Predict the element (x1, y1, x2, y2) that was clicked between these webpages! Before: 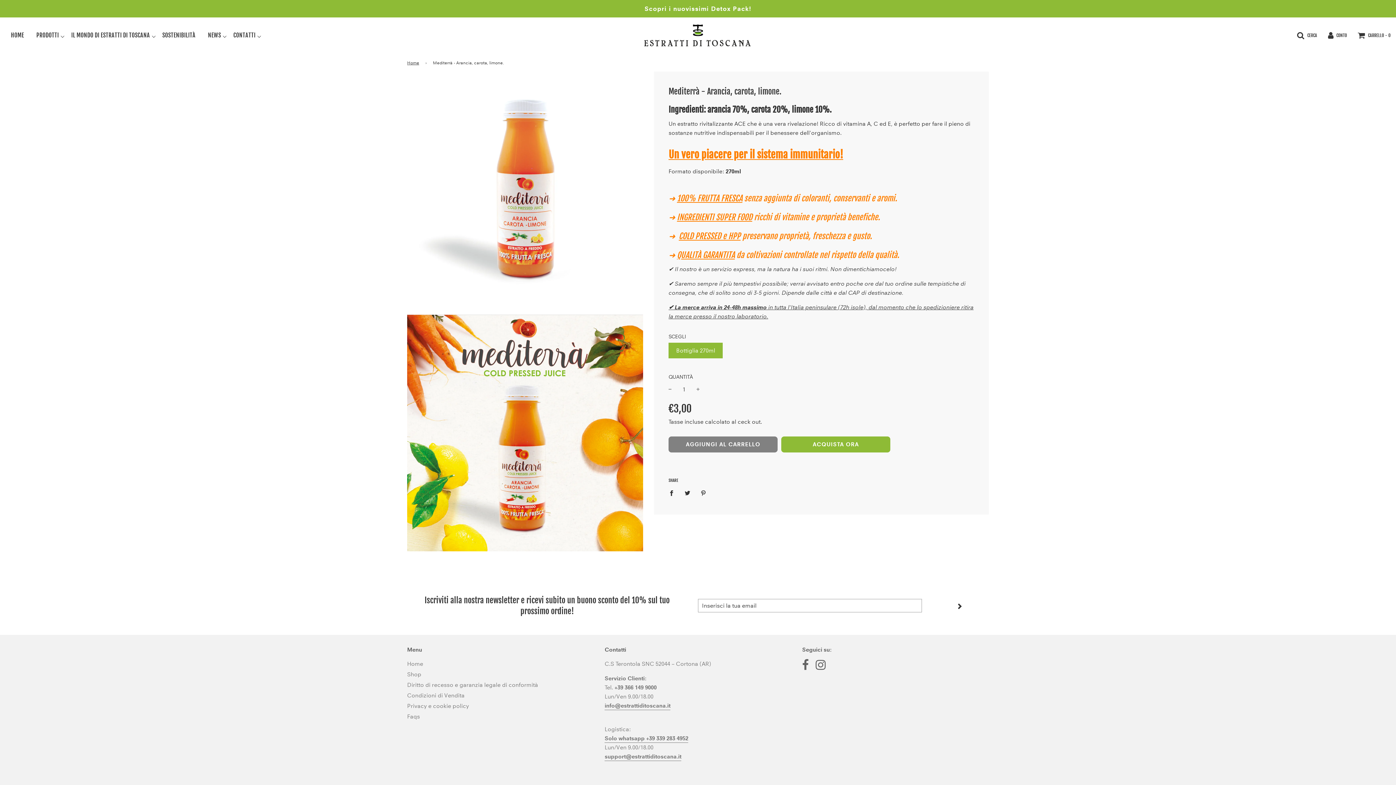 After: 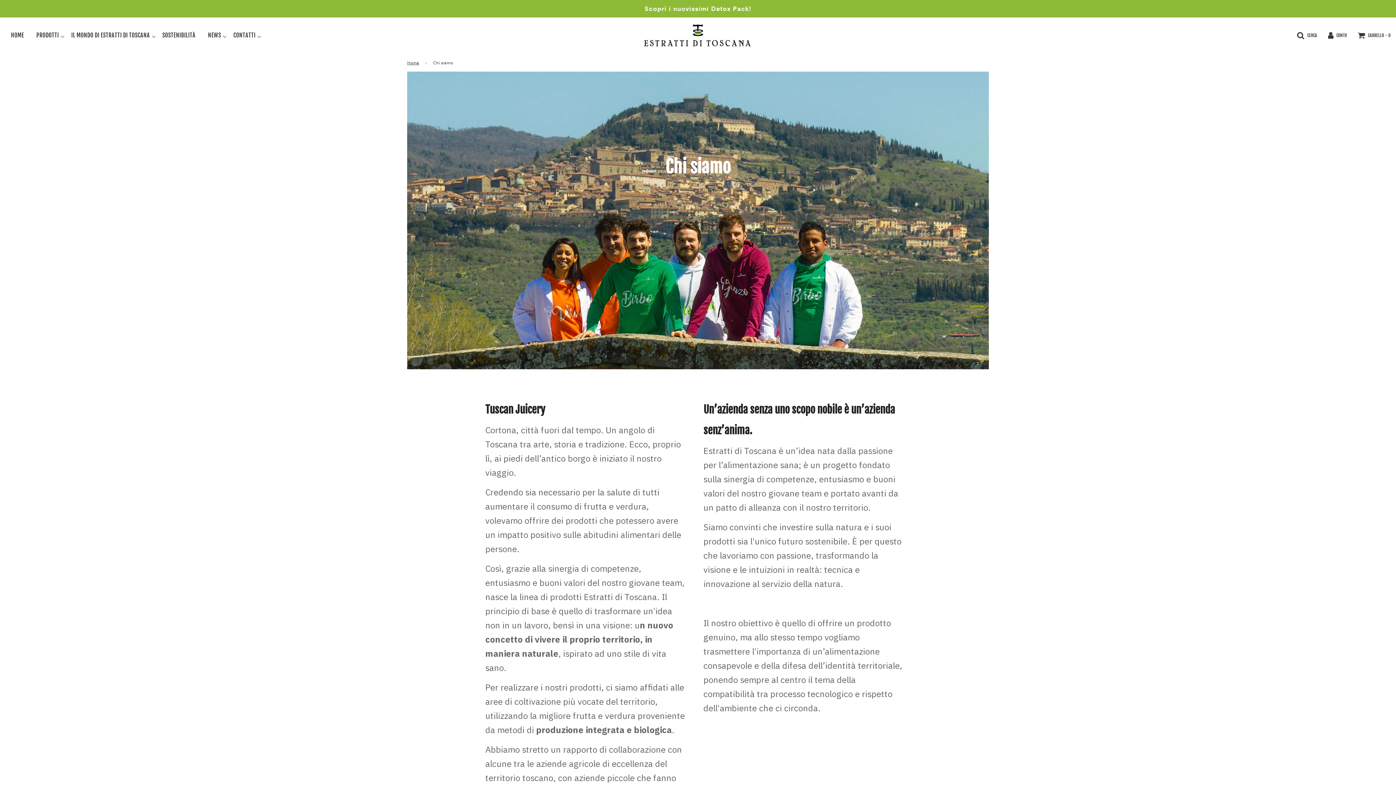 Action: label: IL MONDO DI ESTRATTI DI TOSCANA bbox: (65, 32, 155, 38)